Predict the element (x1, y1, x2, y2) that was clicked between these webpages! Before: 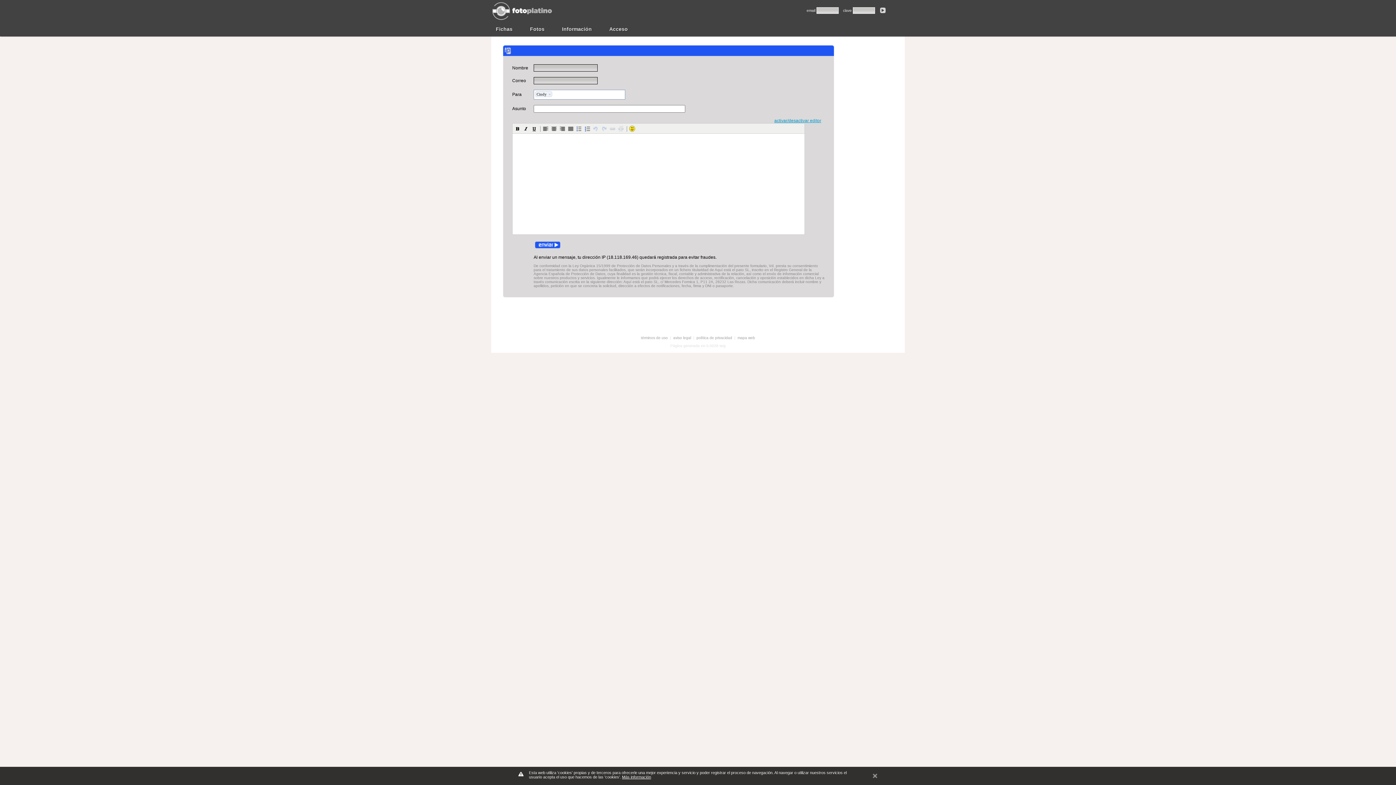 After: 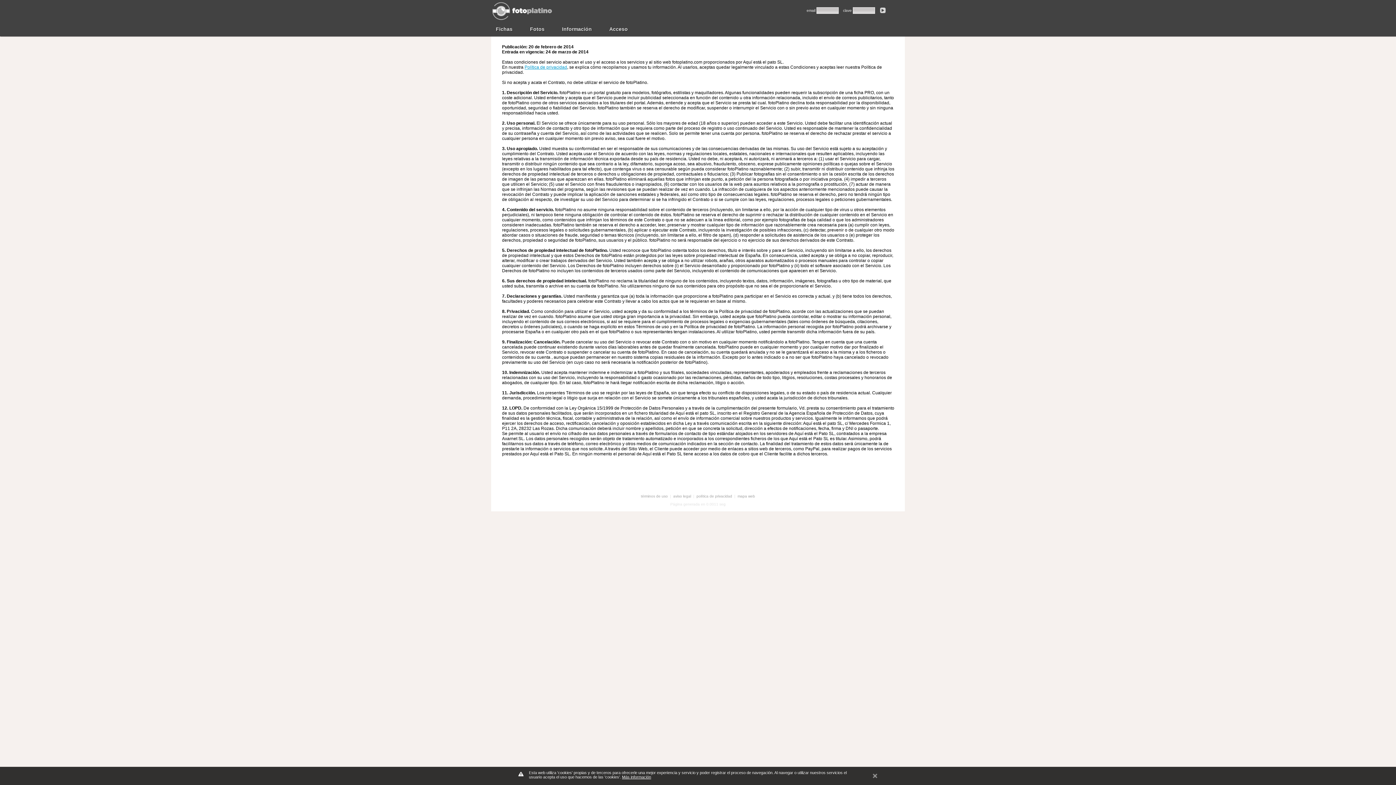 Action: label: términos de uso bbox: (641, 336, 668, 340)